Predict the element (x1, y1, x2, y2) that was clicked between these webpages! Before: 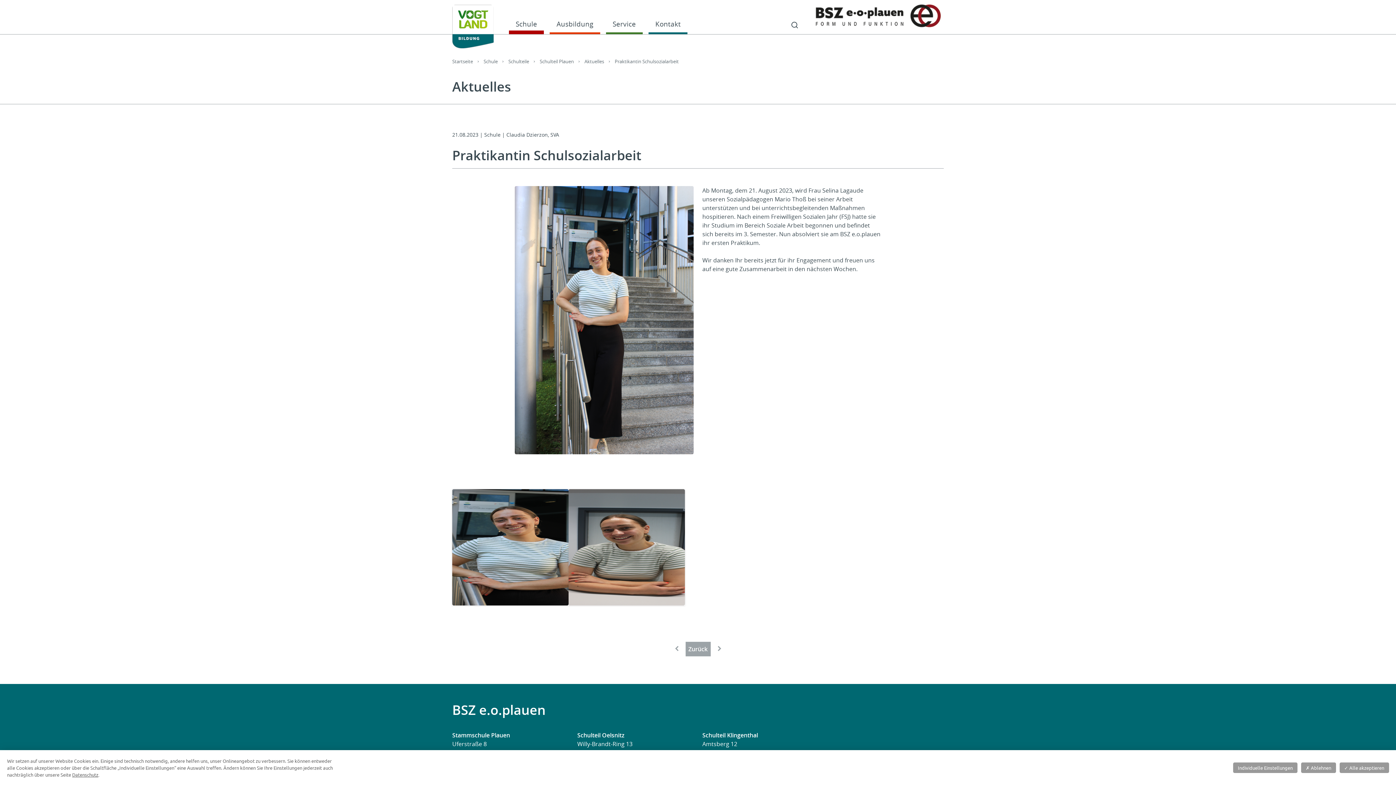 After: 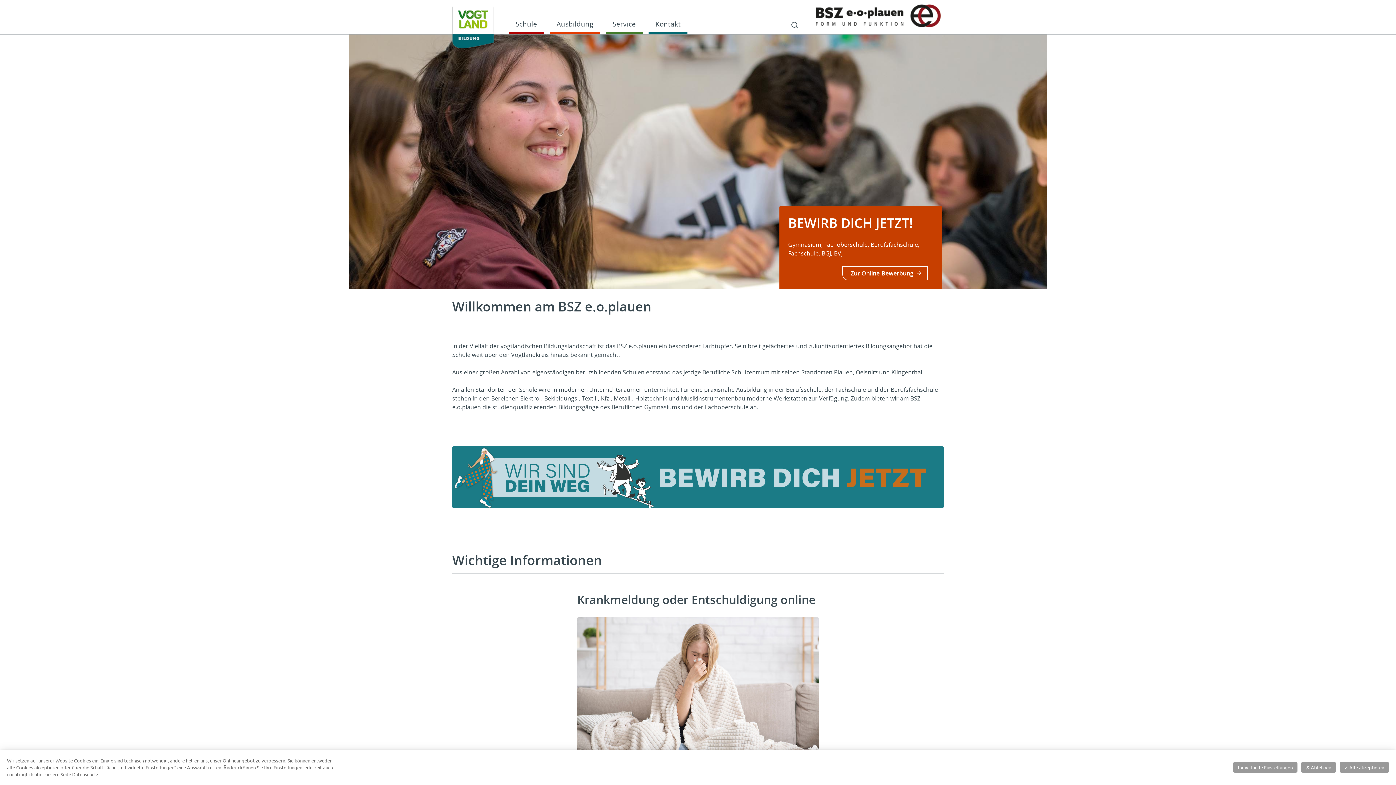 Action: bbox: (452, 58, 473, 64) label: Startseite